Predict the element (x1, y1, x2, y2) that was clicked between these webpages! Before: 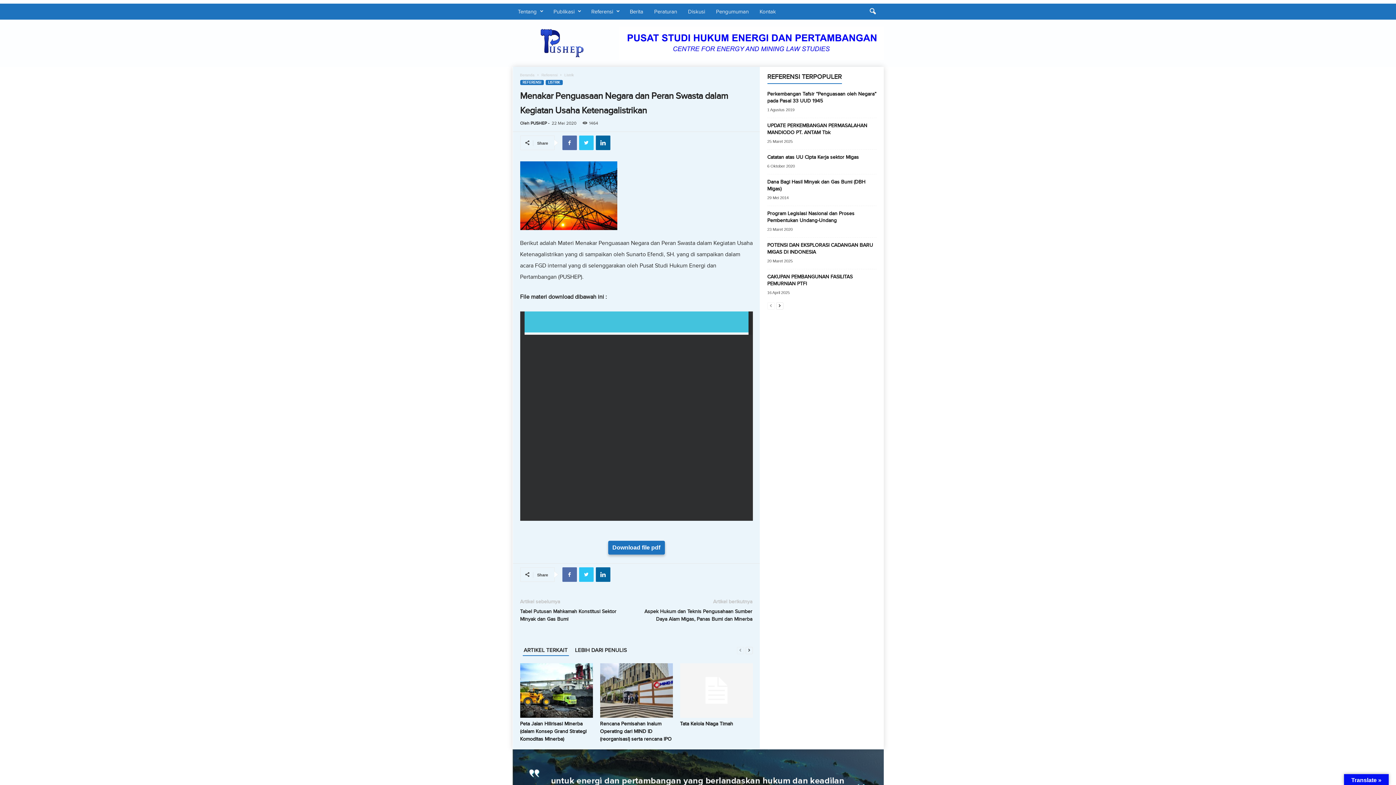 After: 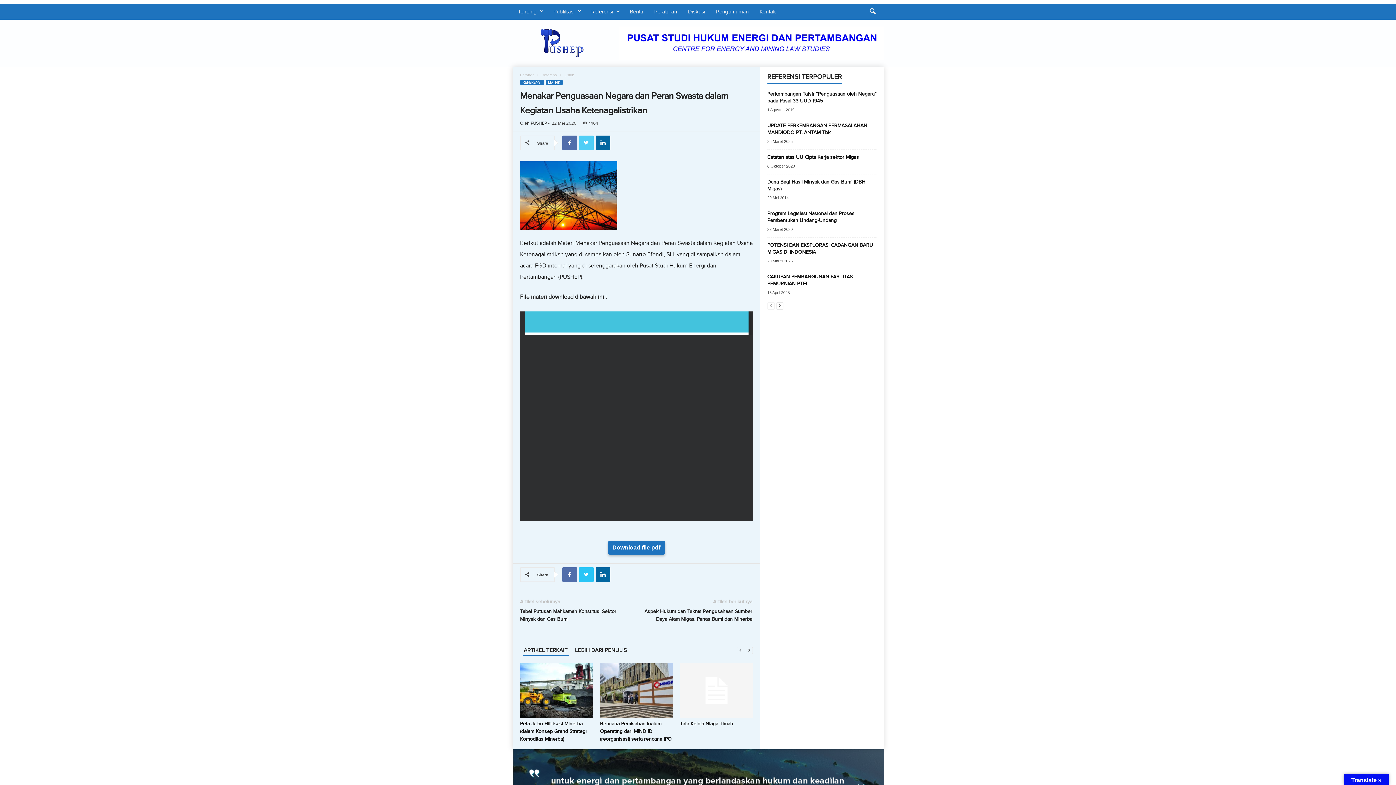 Action: bbox: (579, 135, 593, 150)